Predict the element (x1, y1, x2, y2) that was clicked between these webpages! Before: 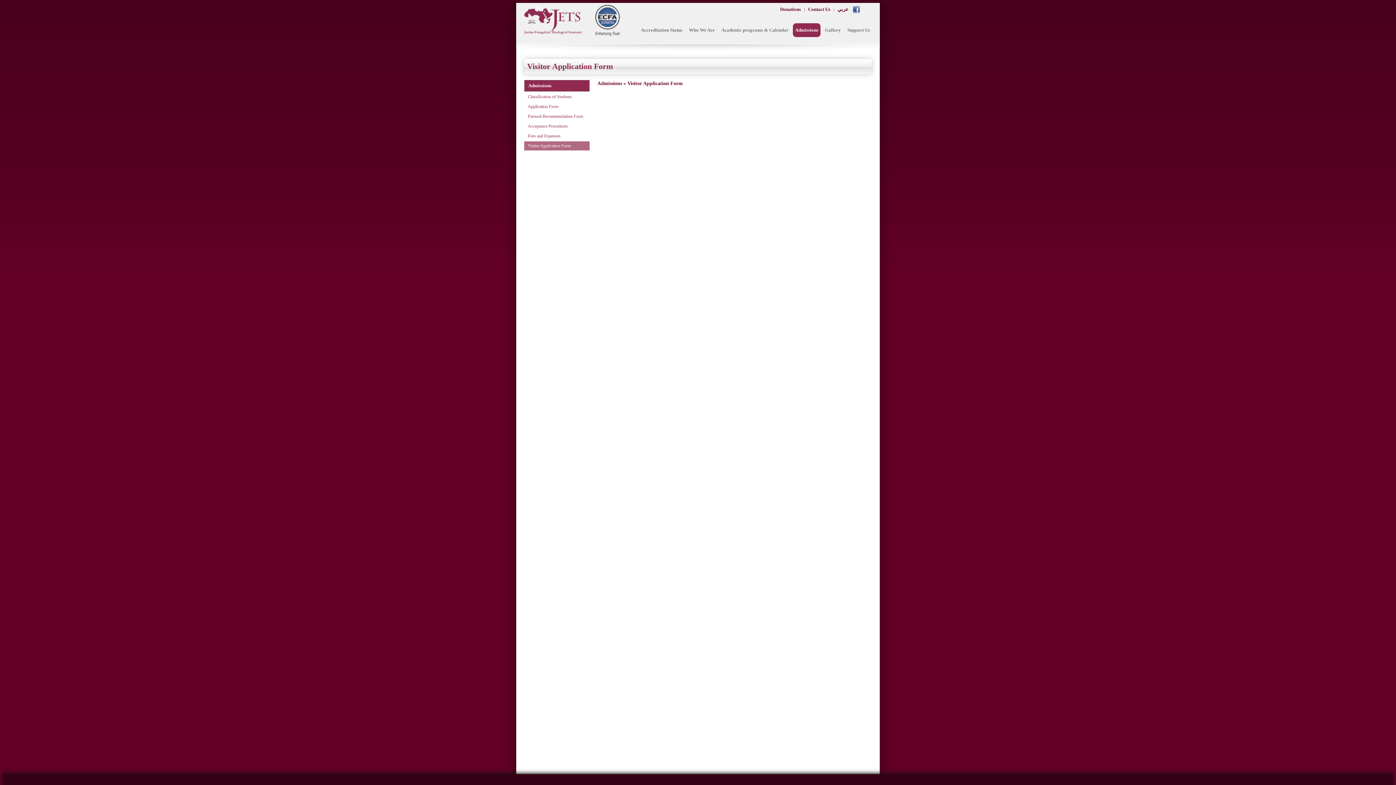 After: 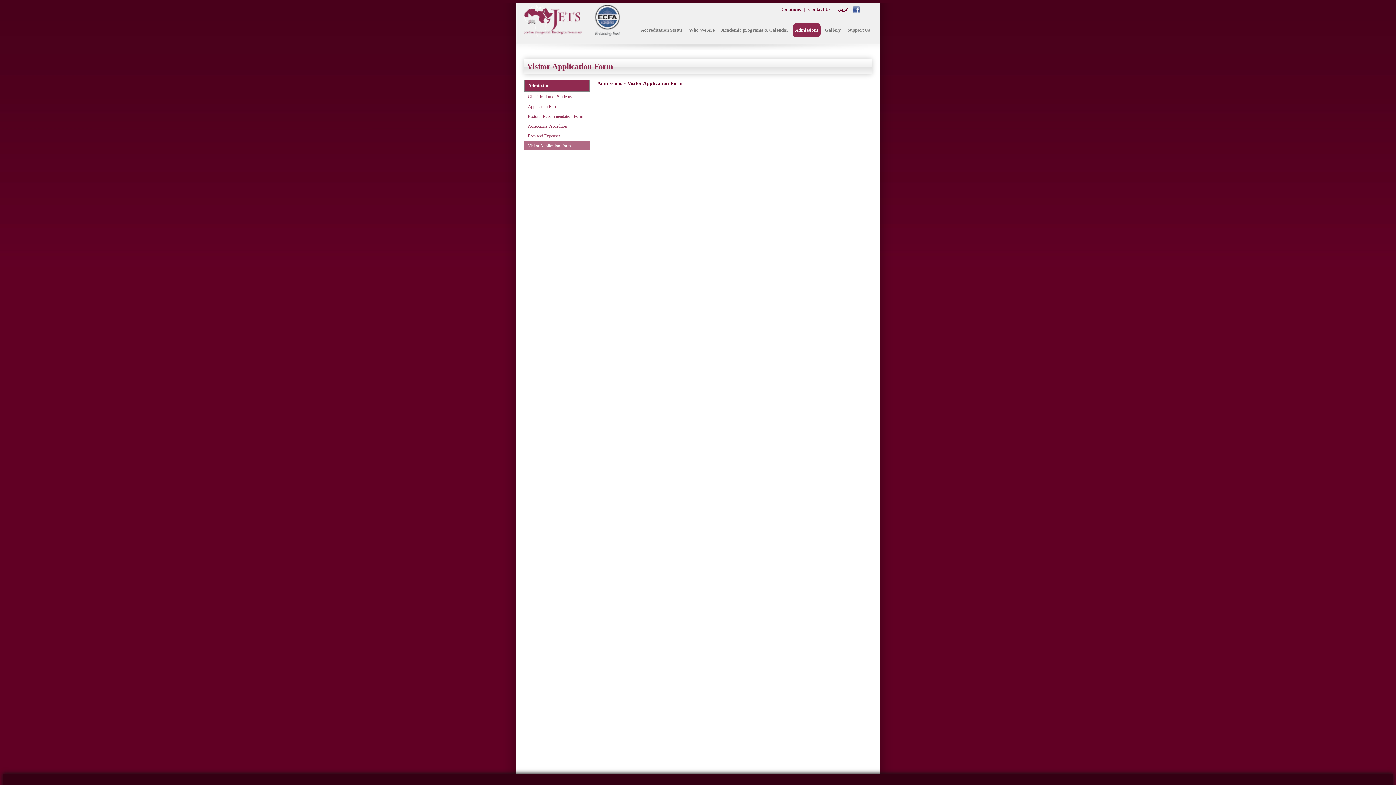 Action: bbox: (780, 6, 801, 12) label: Donations